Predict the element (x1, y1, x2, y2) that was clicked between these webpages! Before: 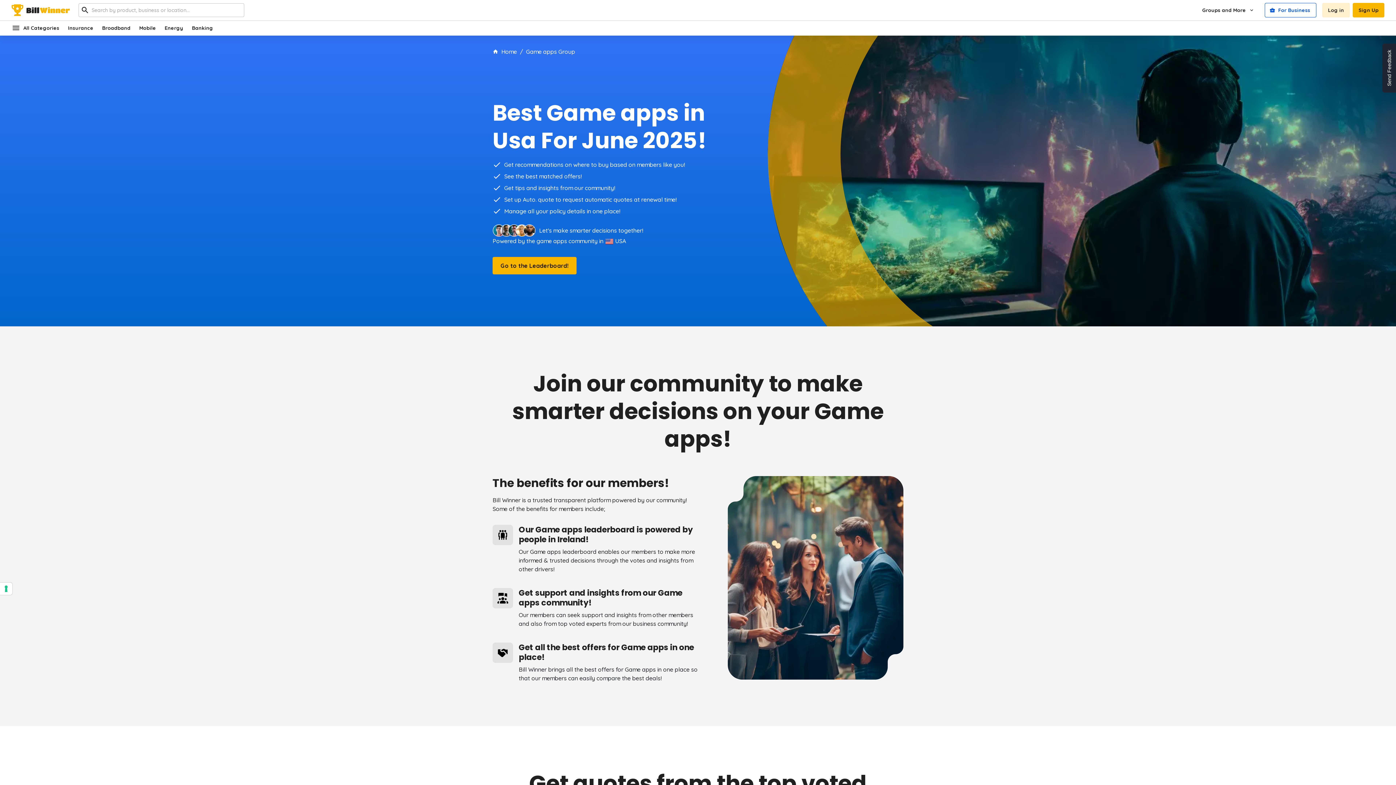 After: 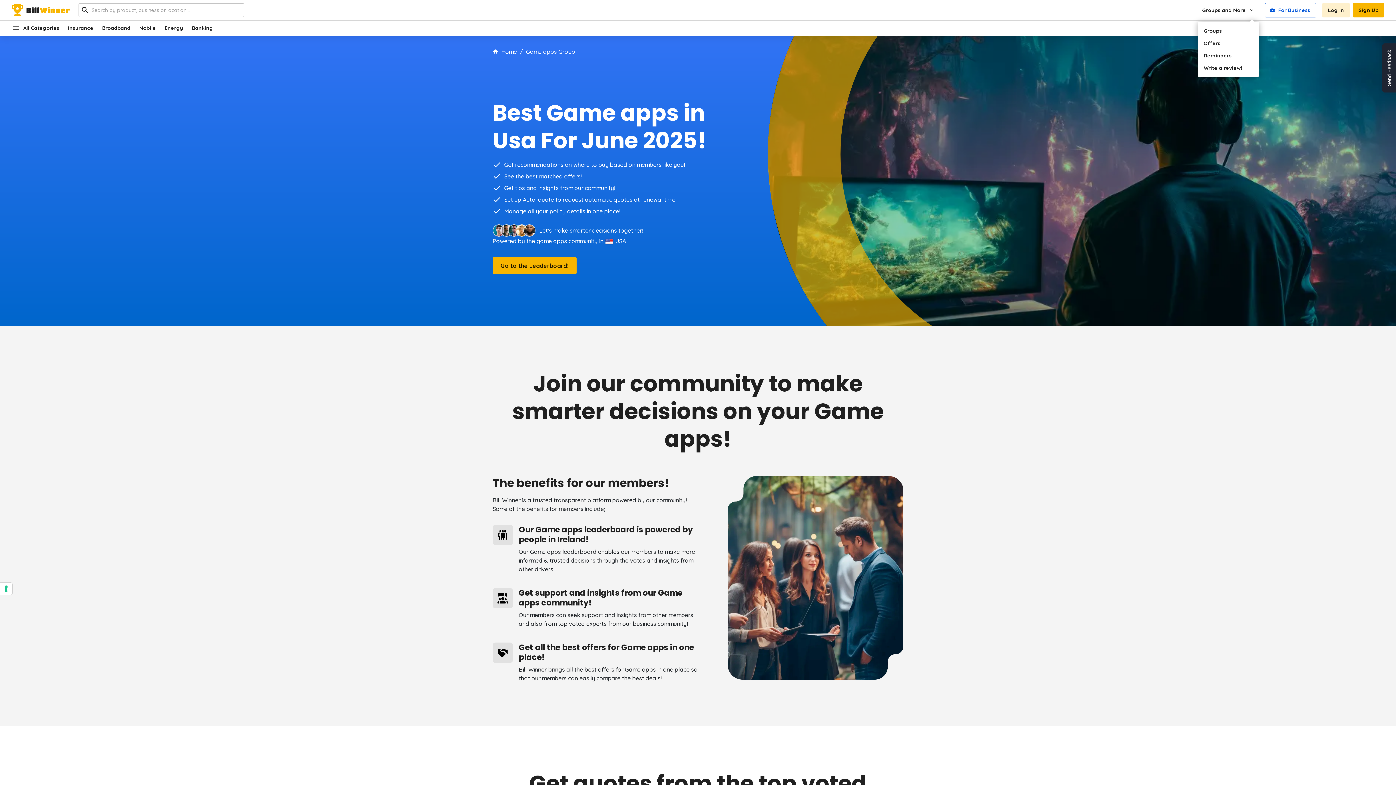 Action: bbox: (1196, 2, 1259, 17) label: Groups and More